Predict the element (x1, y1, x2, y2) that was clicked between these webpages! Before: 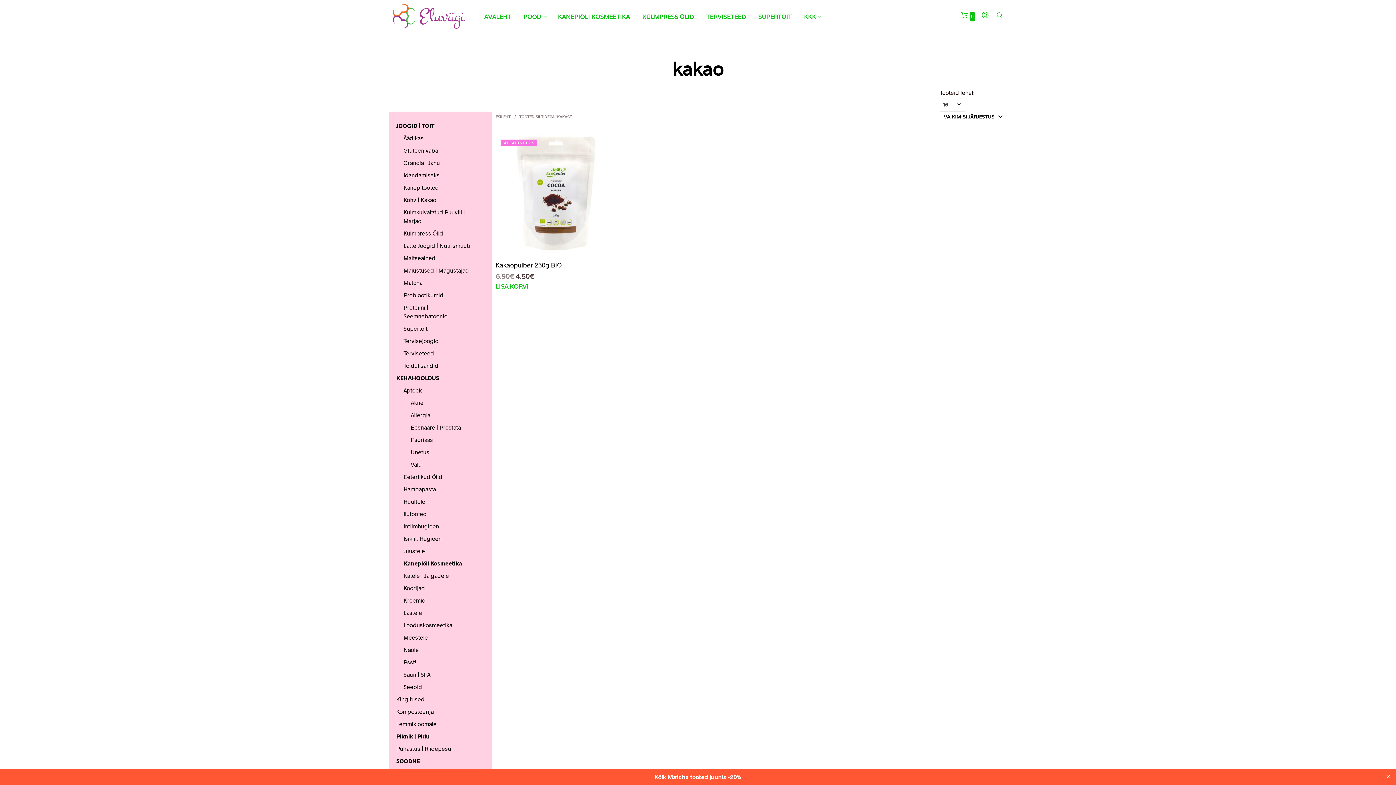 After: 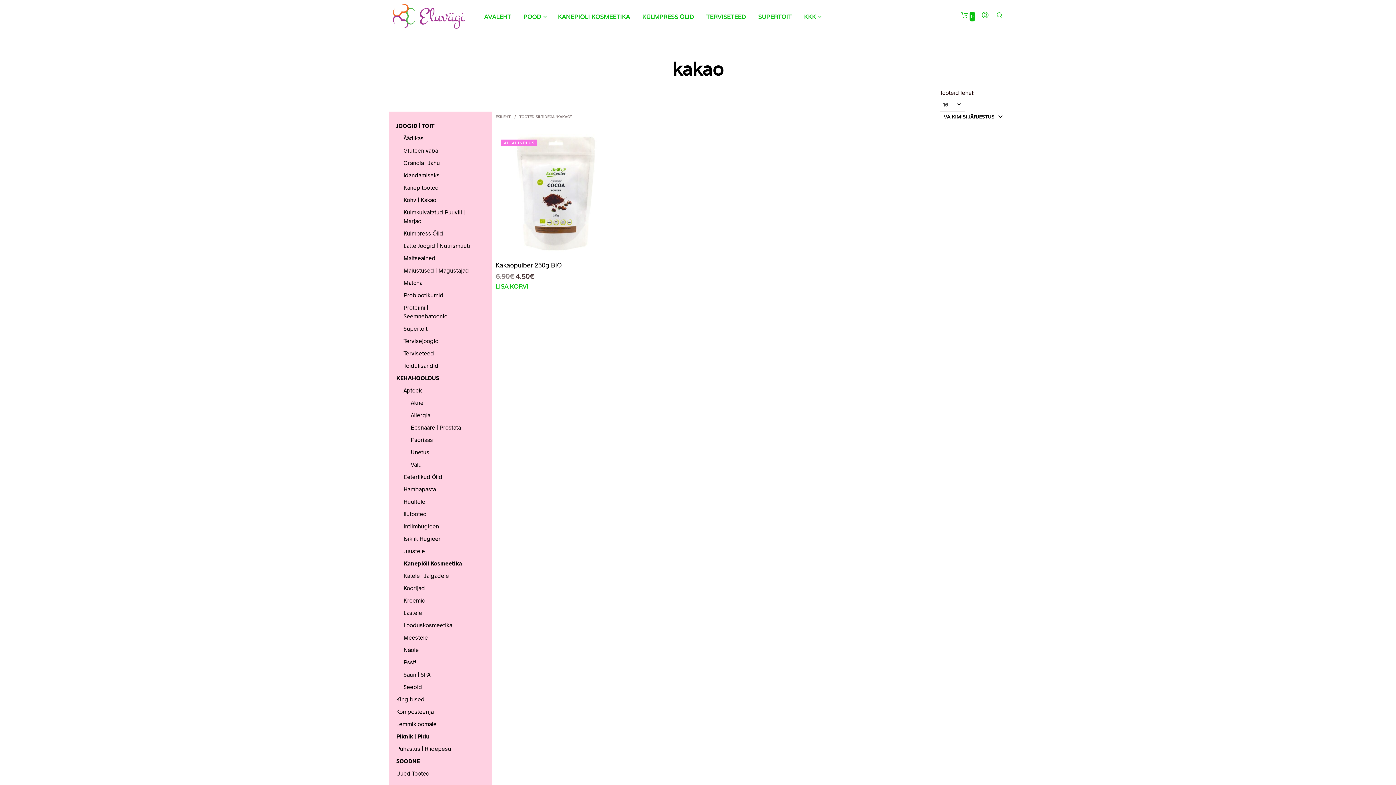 Action: label: Close bbox: (1384, 774, 1392, 780)